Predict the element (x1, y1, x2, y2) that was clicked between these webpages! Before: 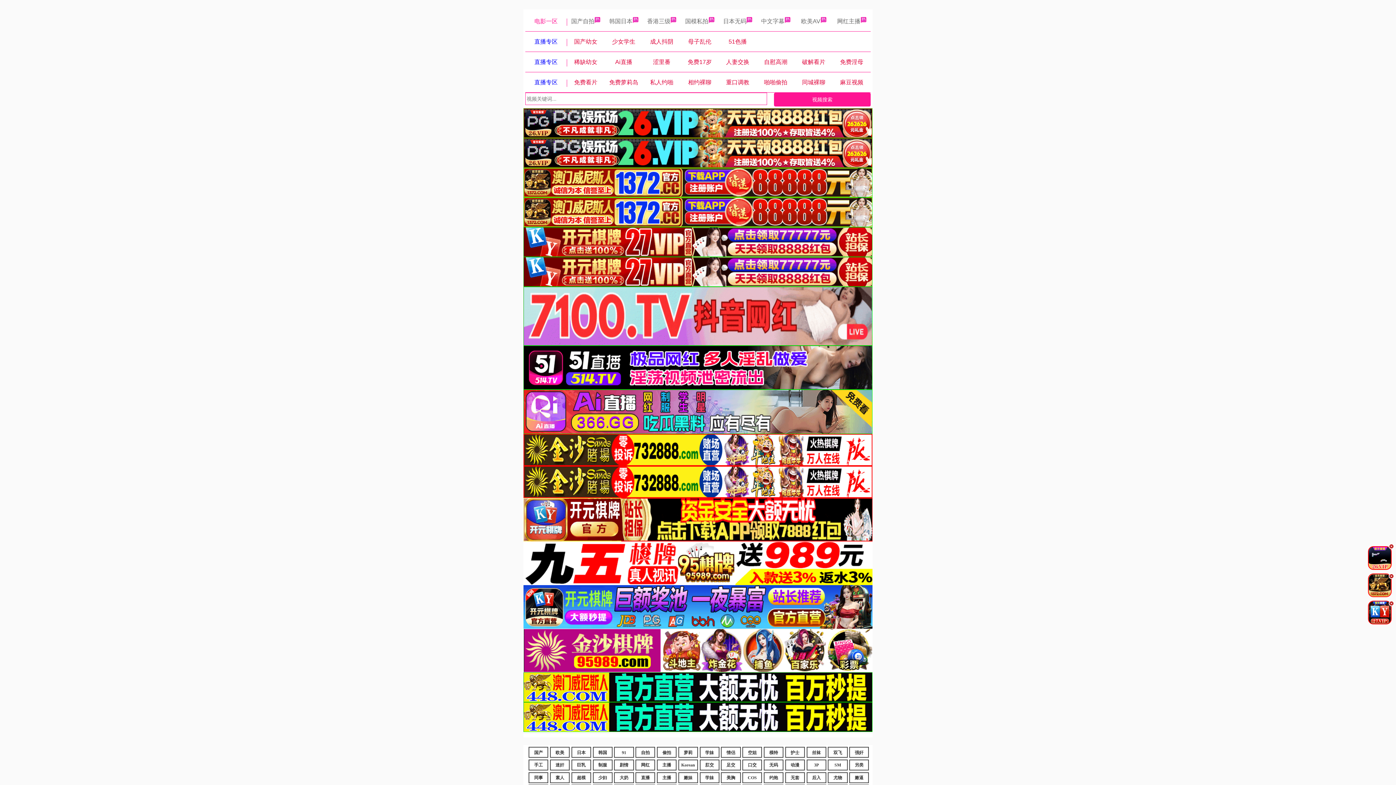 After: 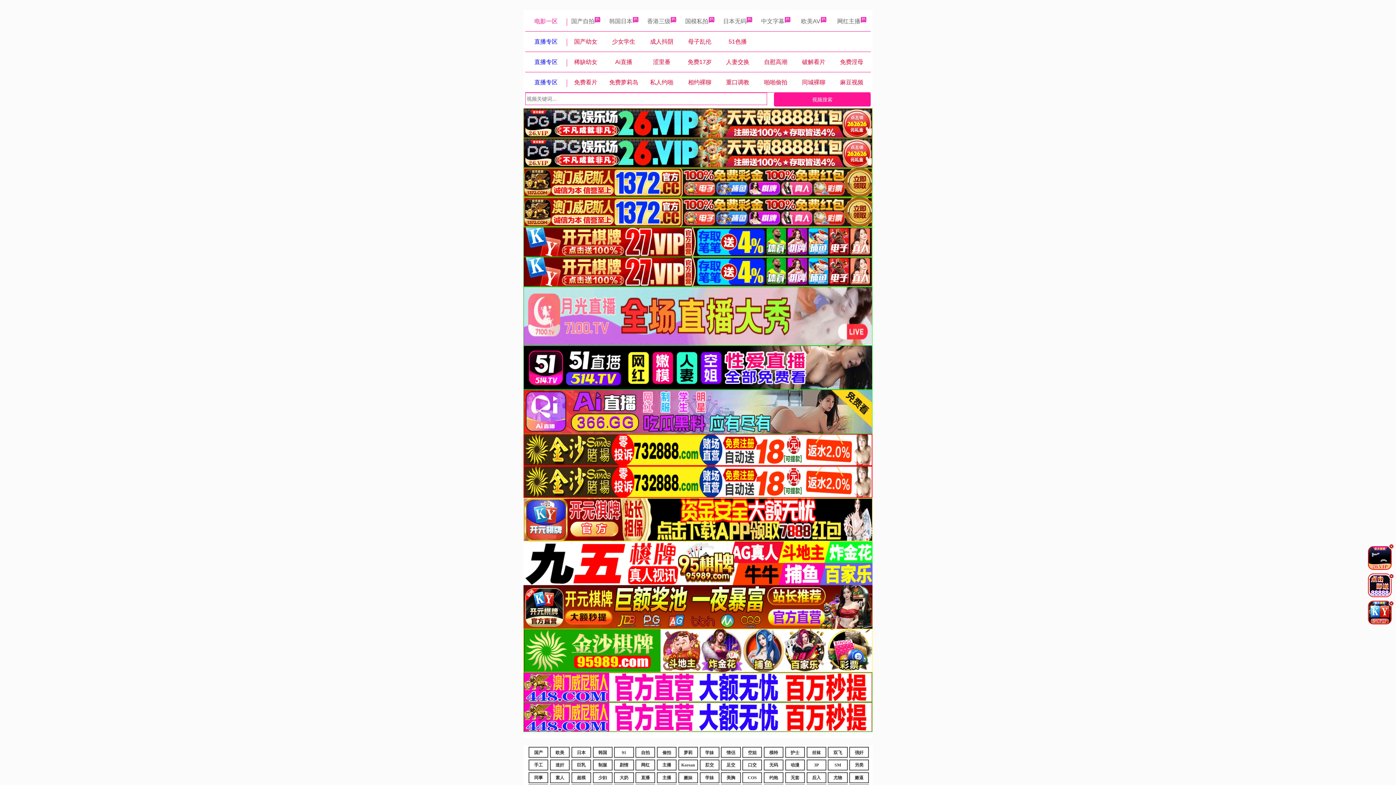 Action: bbox: (1364, 573, 1395, 597) label: .